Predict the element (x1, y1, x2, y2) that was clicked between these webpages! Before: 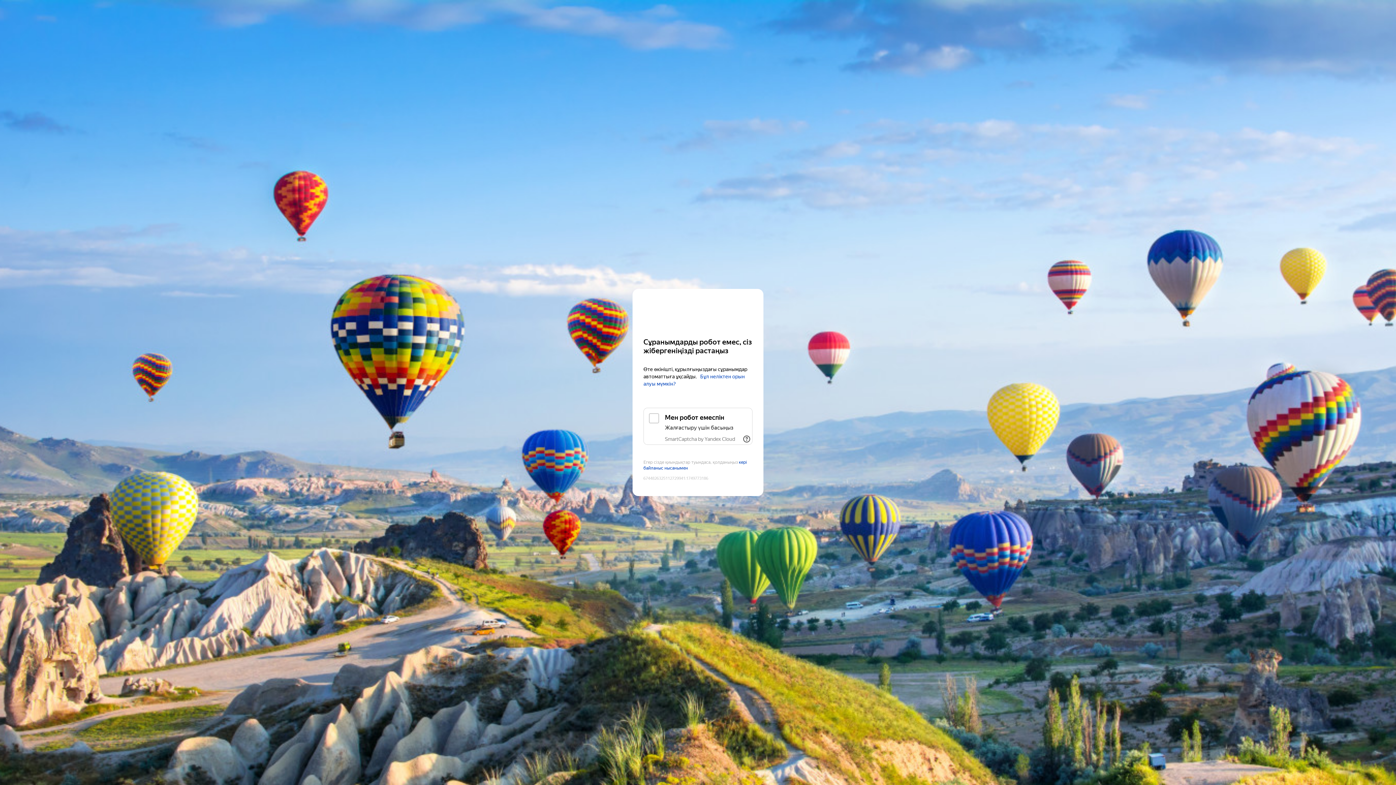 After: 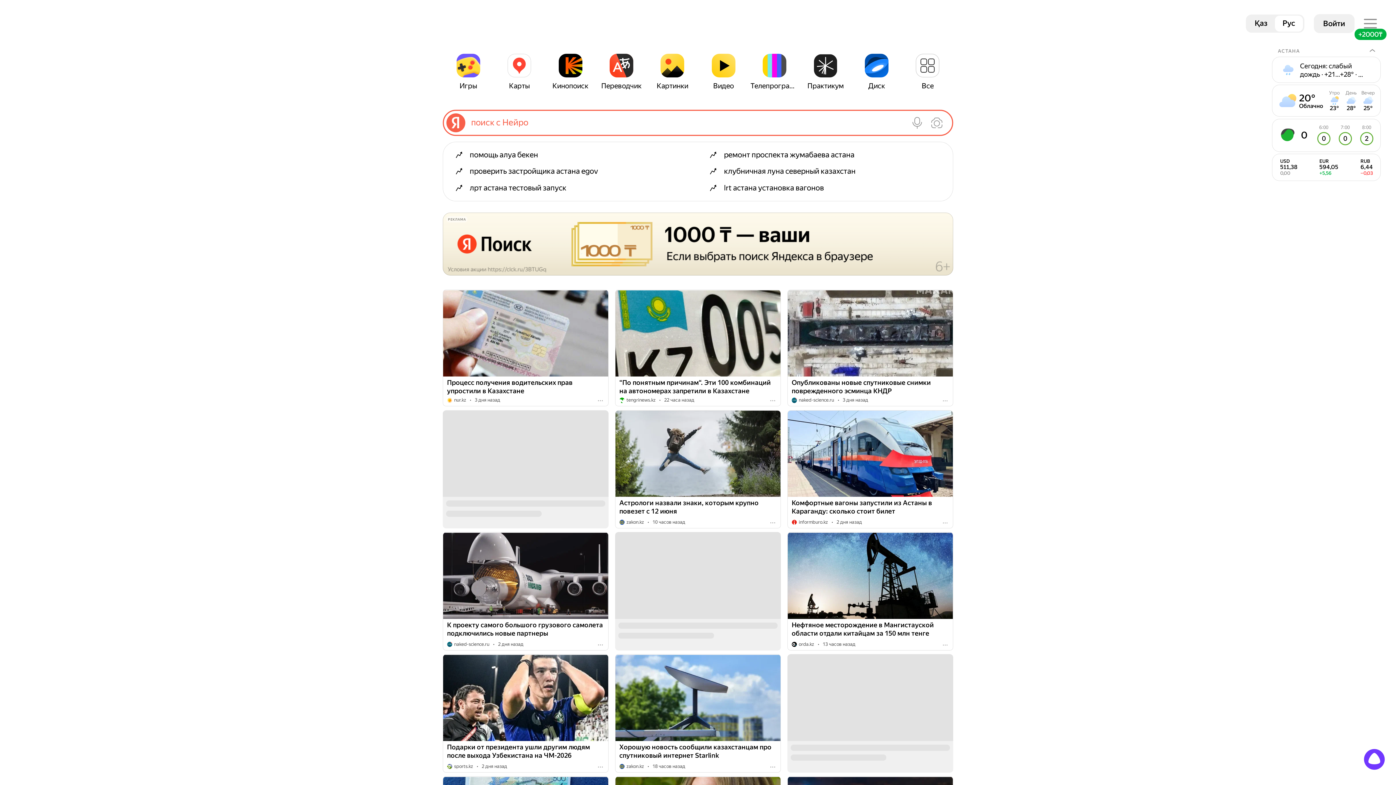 Action: label: Yandex bbox: (643, 303, 752, 316)